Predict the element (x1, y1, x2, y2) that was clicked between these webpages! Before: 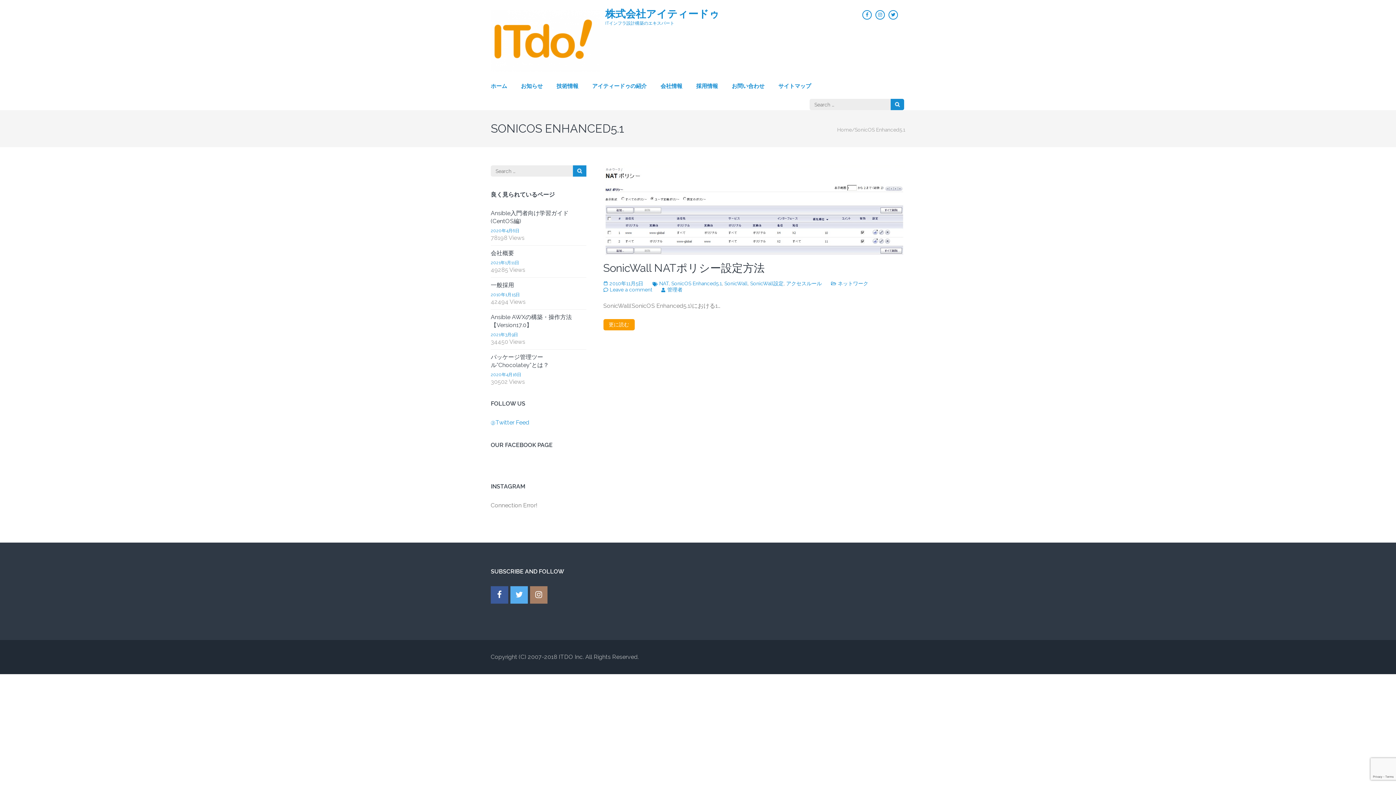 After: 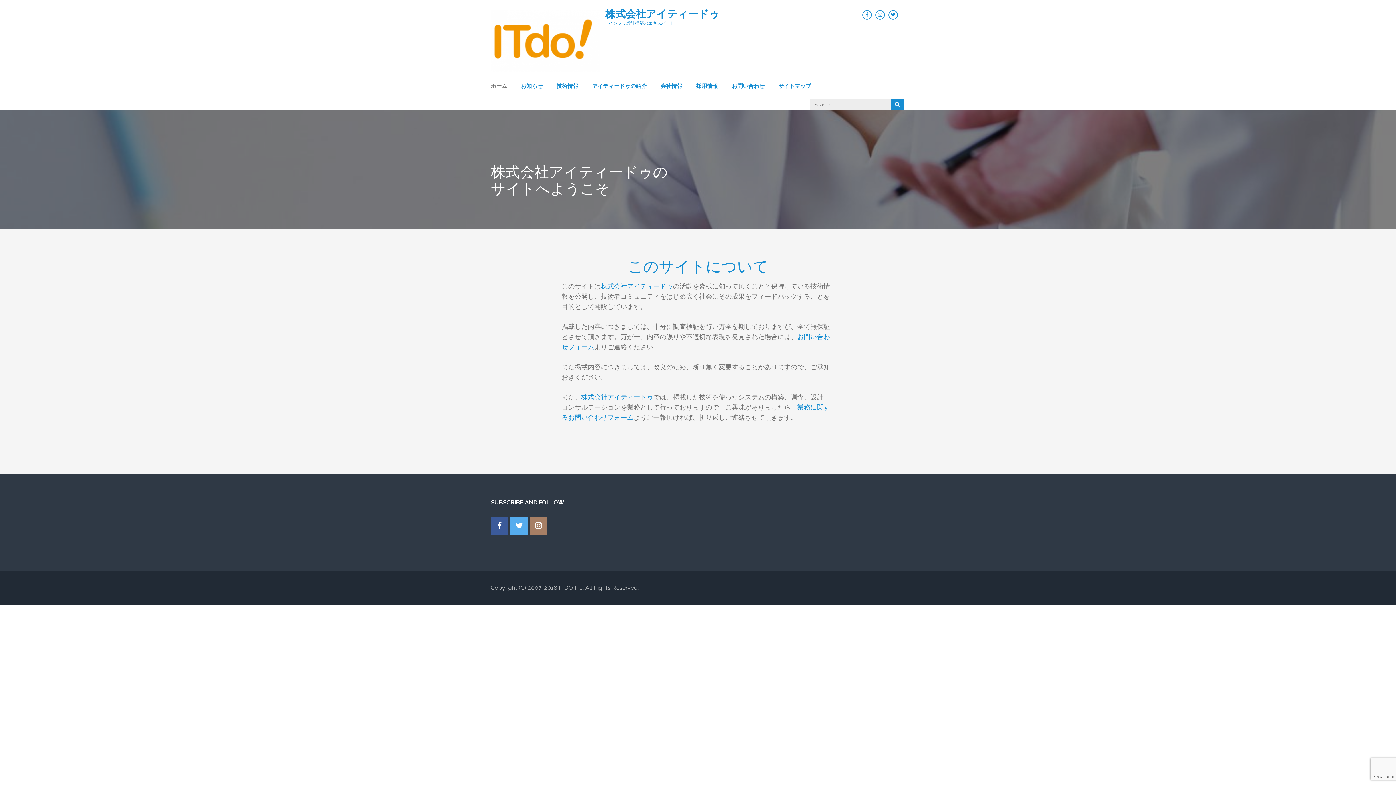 Action: label: ホーム bbox: (490, 81, 507, 98)